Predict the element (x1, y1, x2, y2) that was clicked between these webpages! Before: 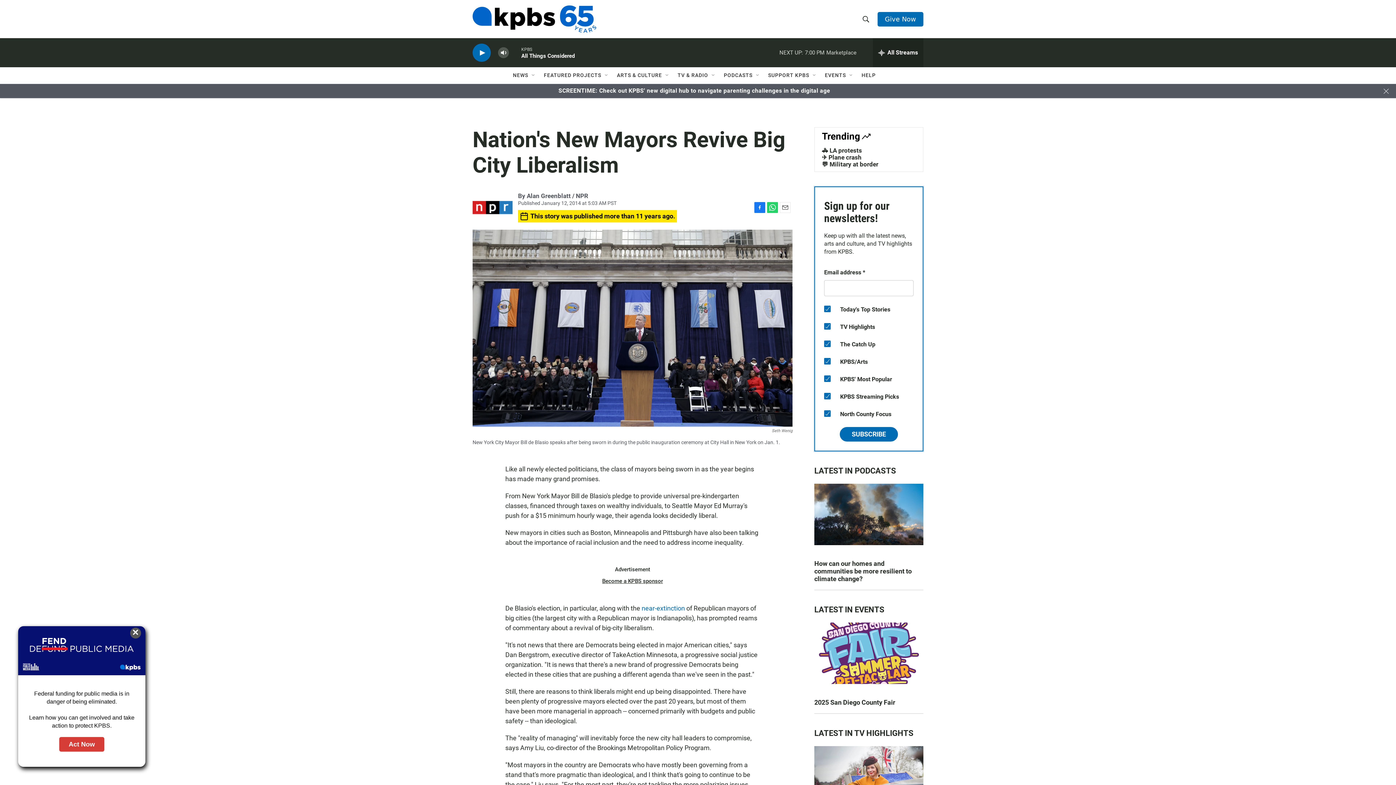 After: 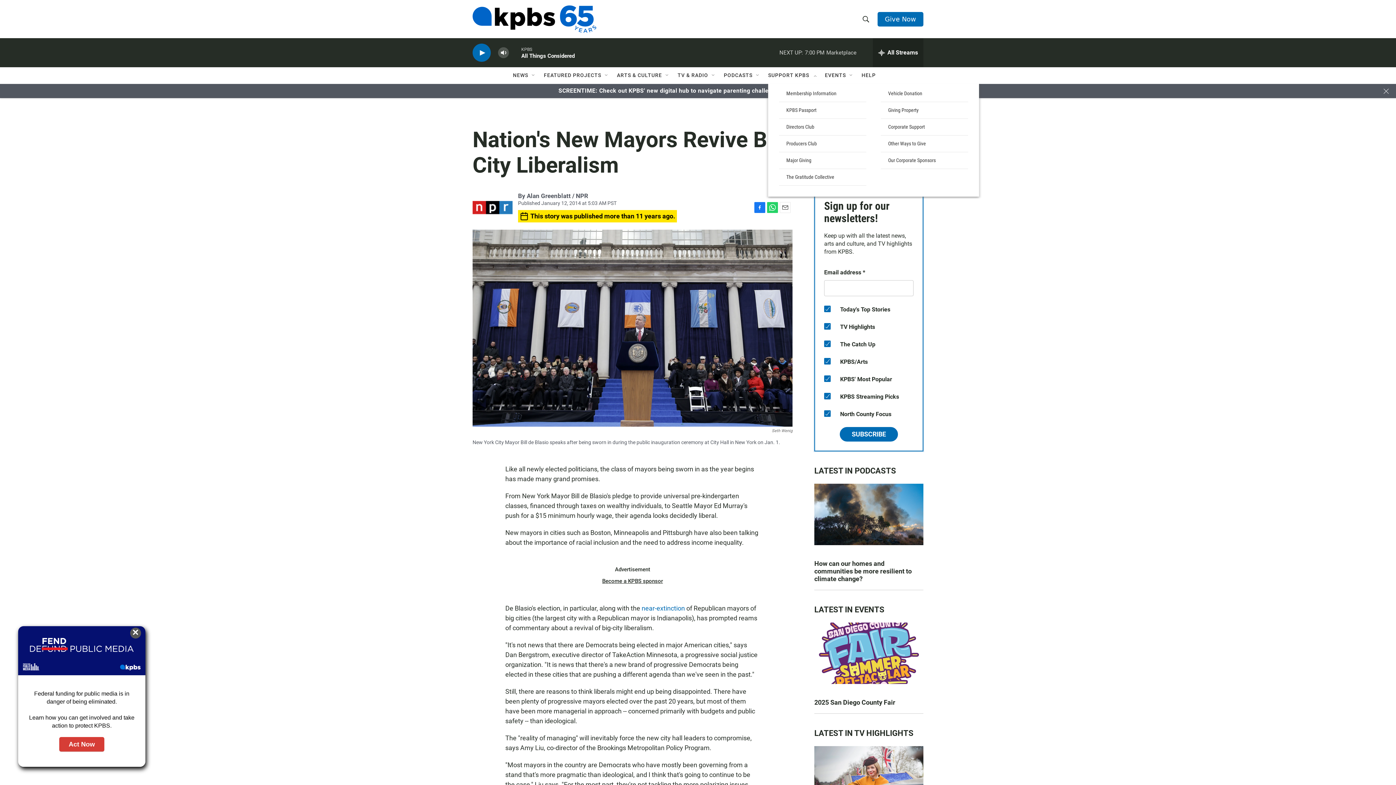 Action: label: Open Sub Navigation bbox: (812, 72, 817, 78)